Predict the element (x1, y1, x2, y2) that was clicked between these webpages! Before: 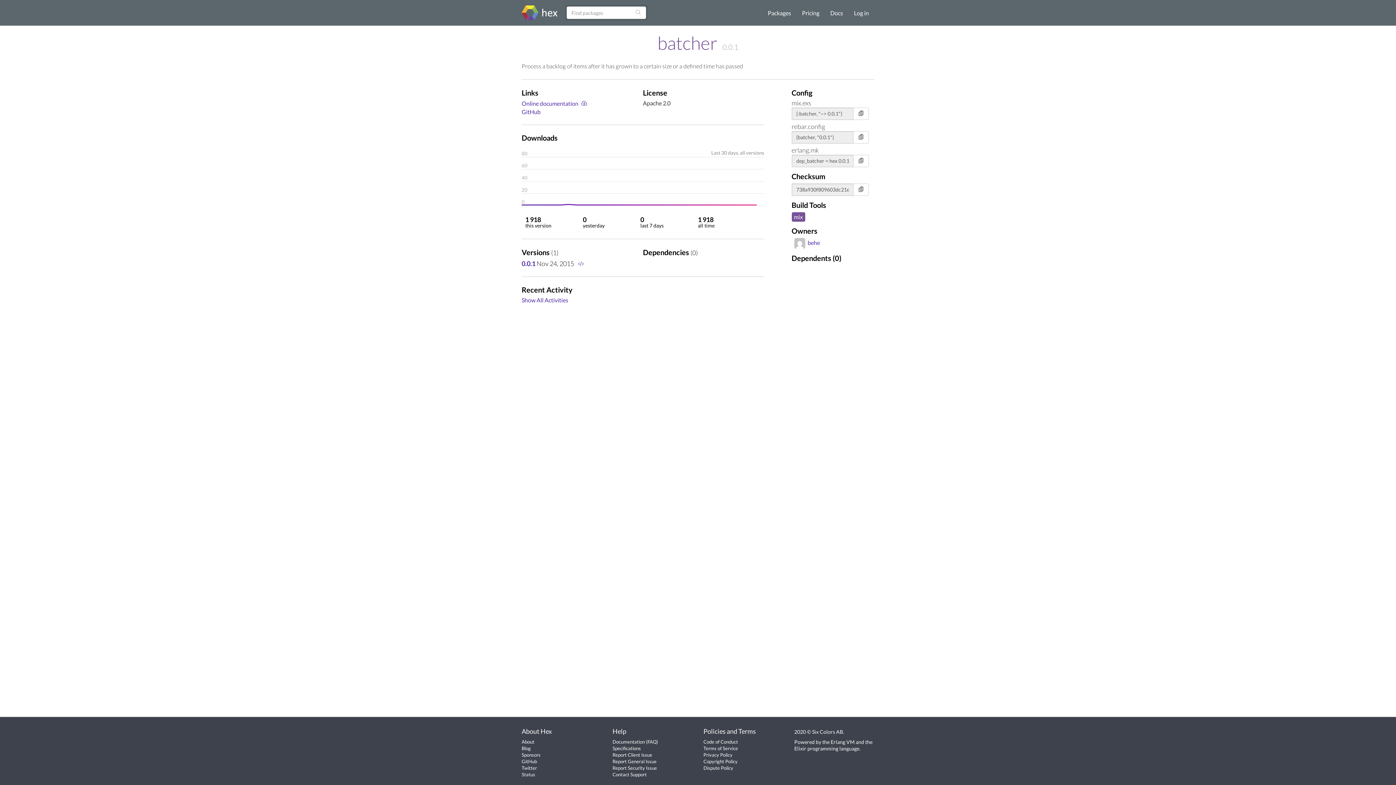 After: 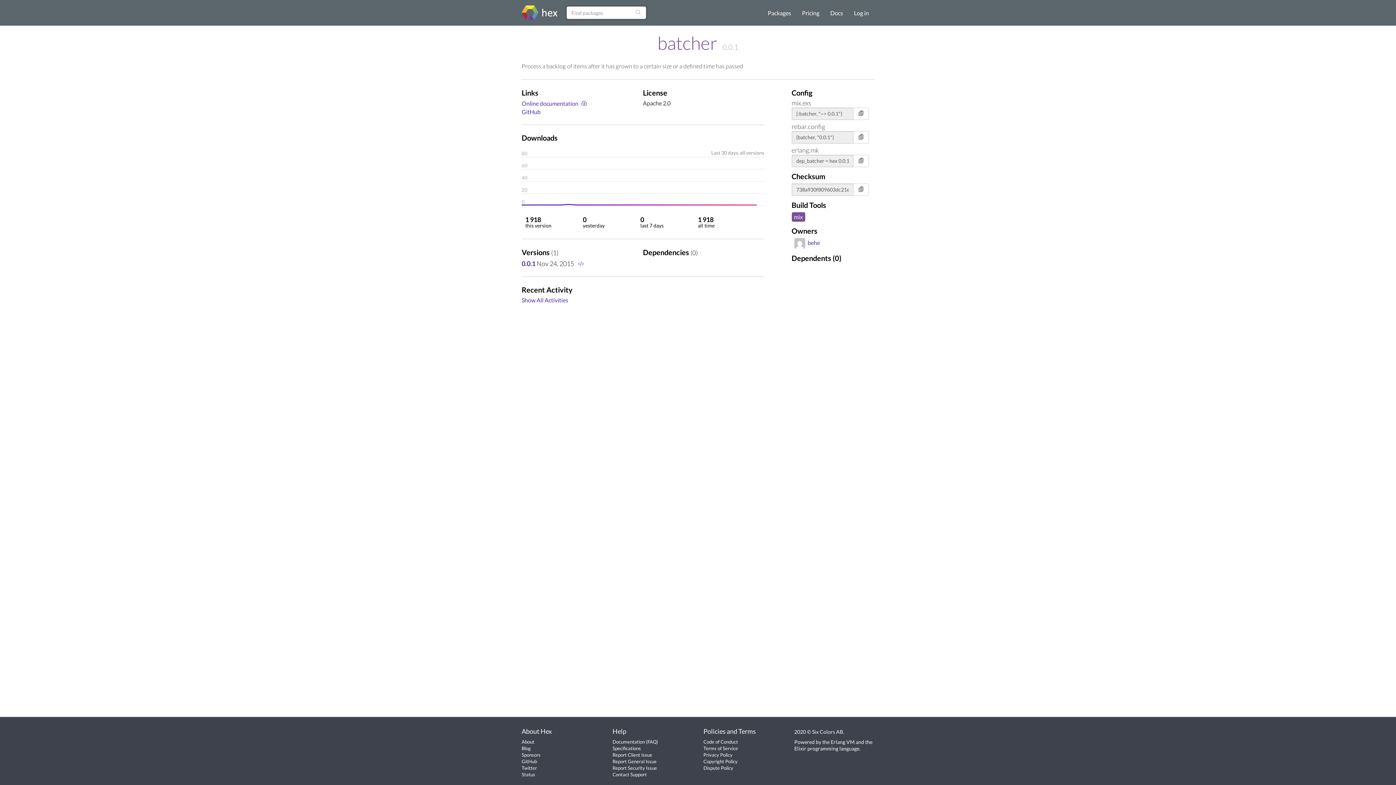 Action: bbox: (657, 32, 717, 53) label: batcher